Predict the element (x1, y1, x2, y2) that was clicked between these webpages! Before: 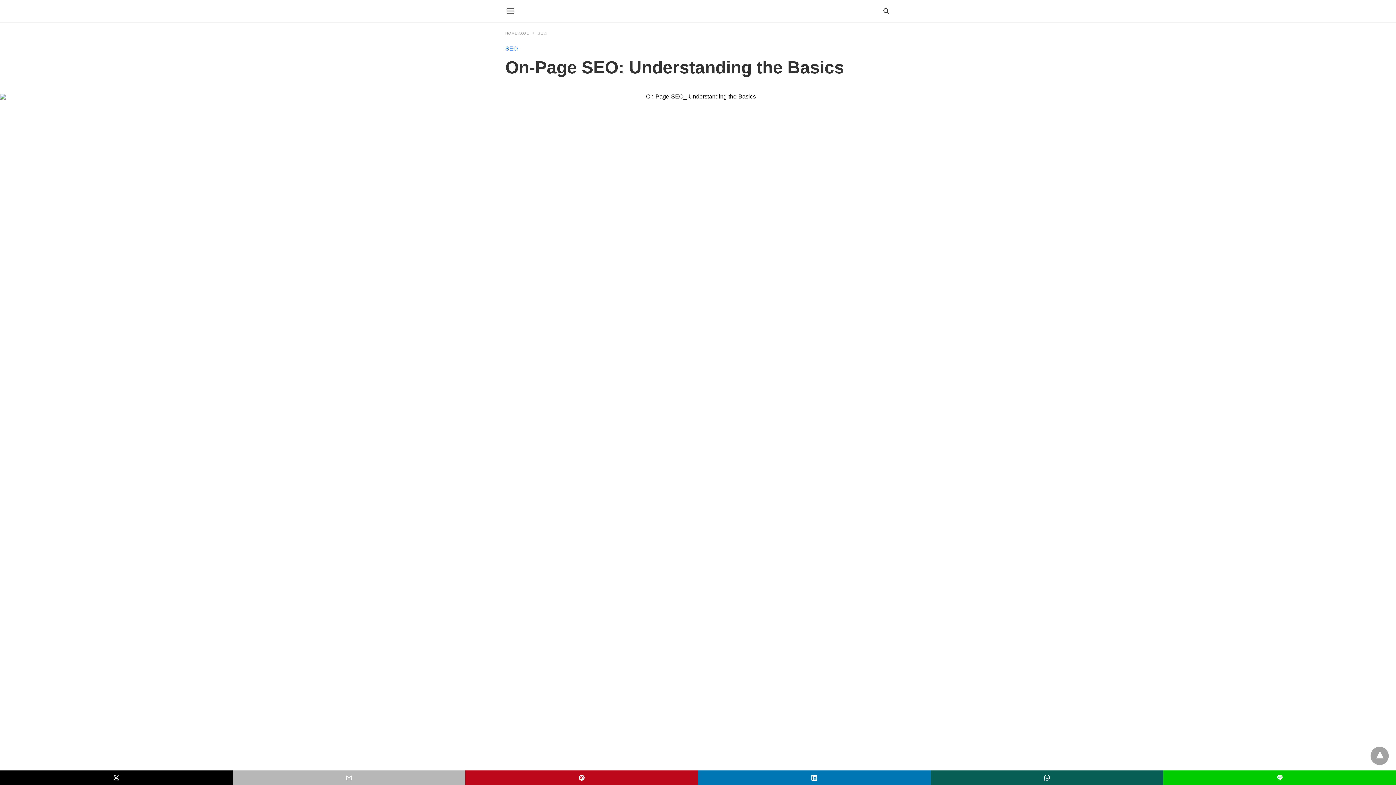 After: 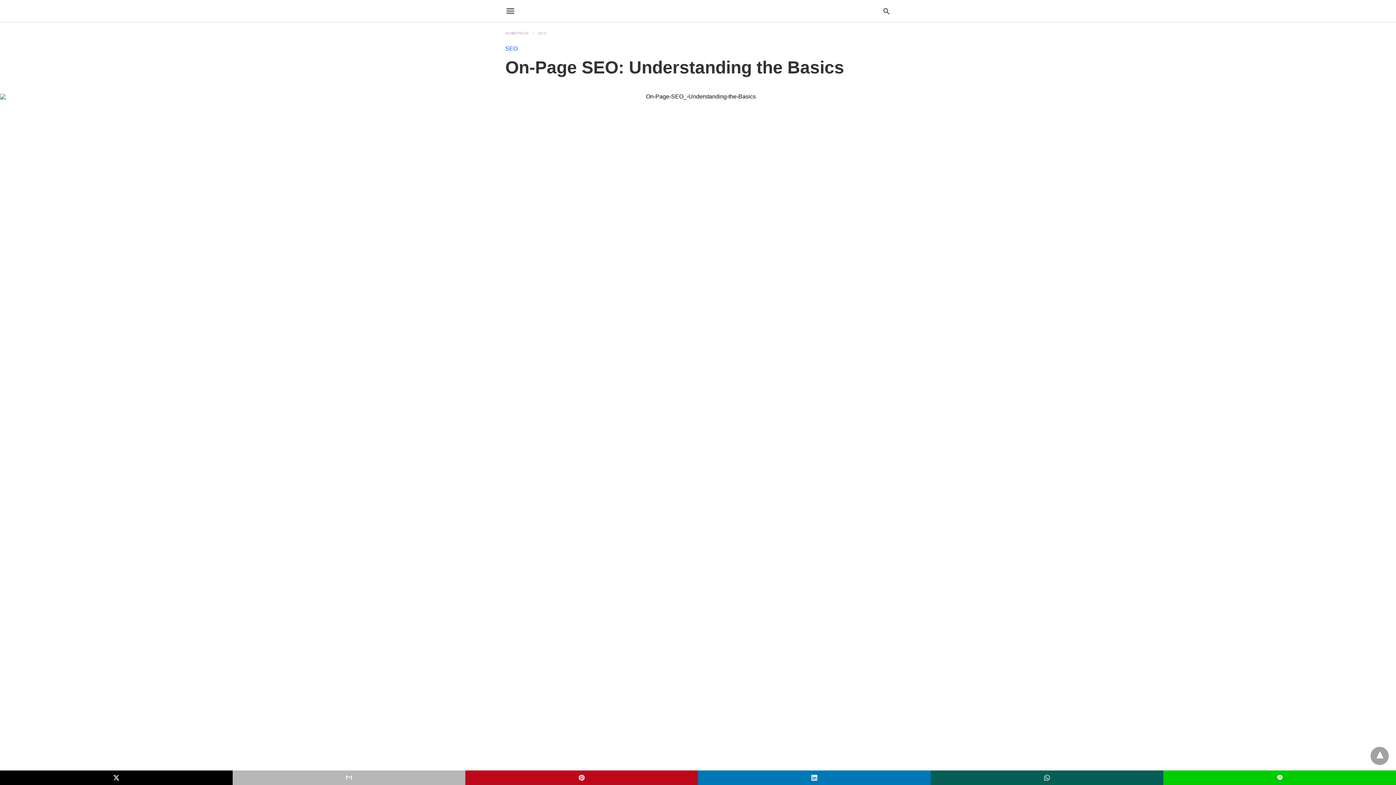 Action: bbox: (930, 770, 1163, 785)